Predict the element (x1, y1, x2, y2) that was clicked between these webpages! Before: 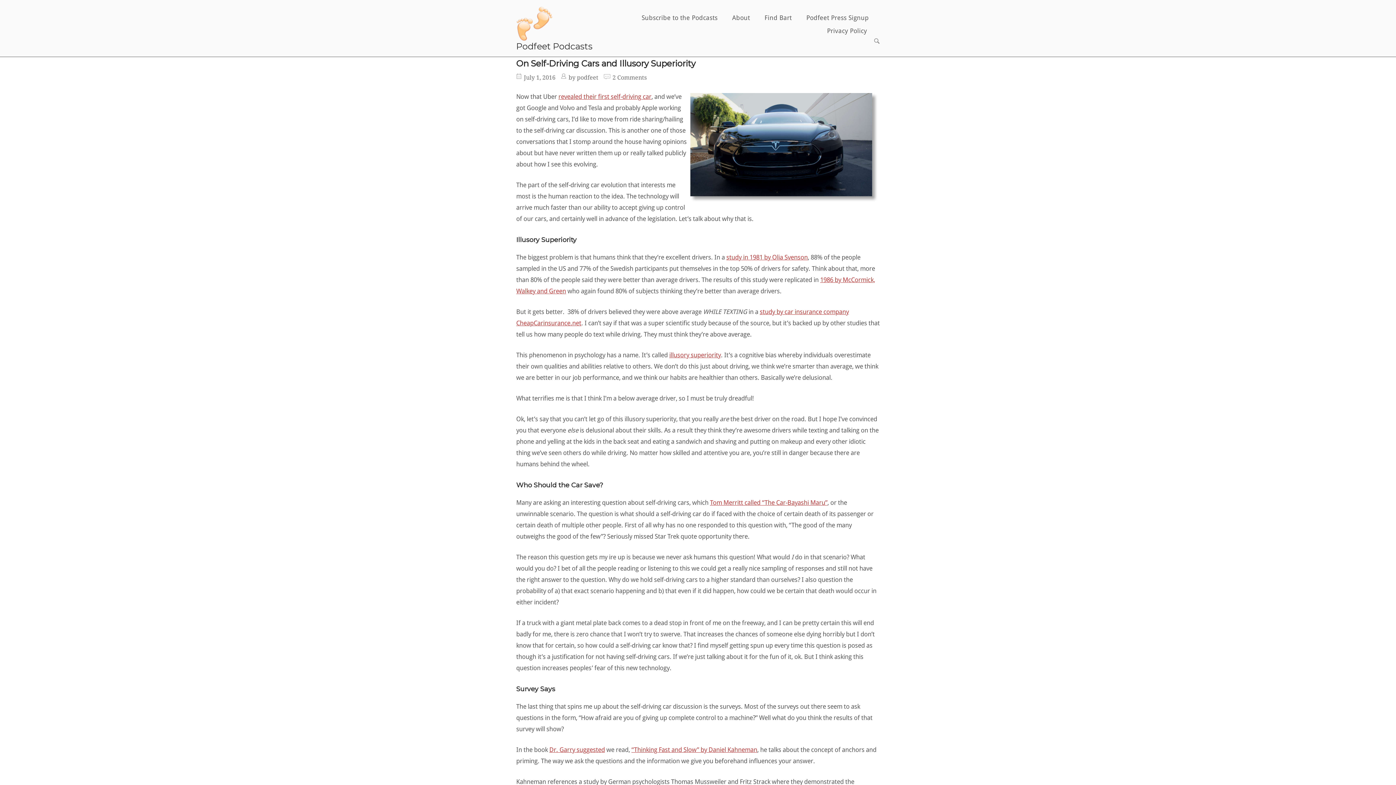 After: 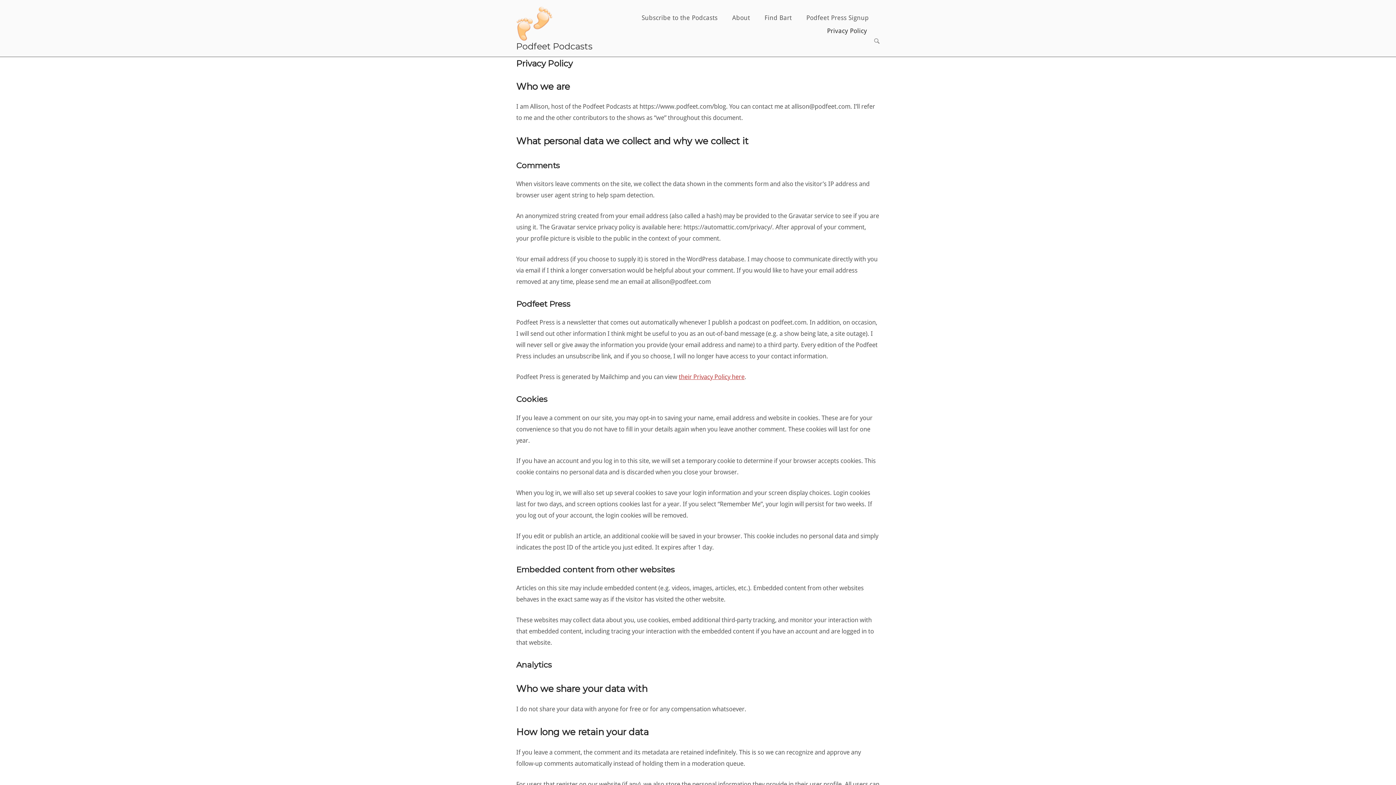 Action: bbox: (825, 25, 878, 36) label: Privacy Policy